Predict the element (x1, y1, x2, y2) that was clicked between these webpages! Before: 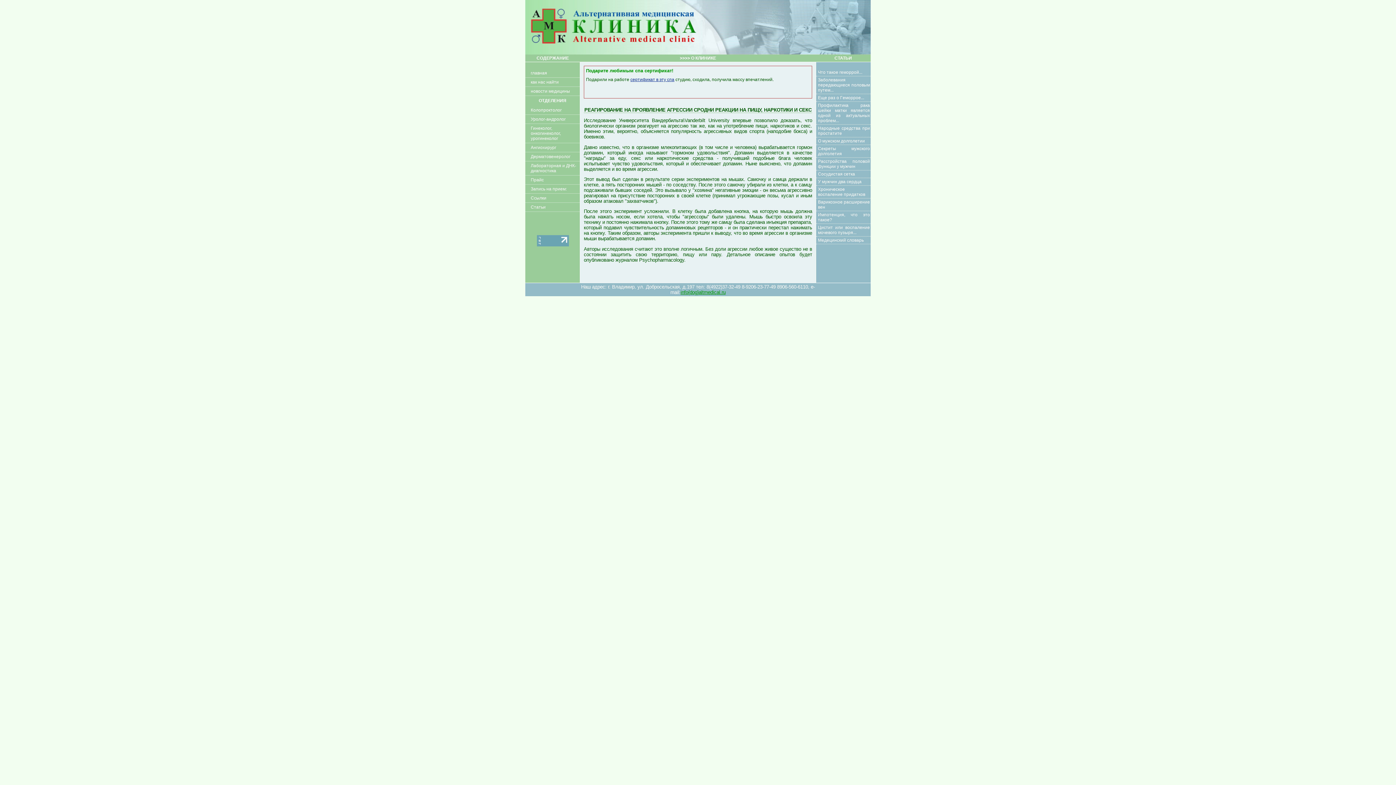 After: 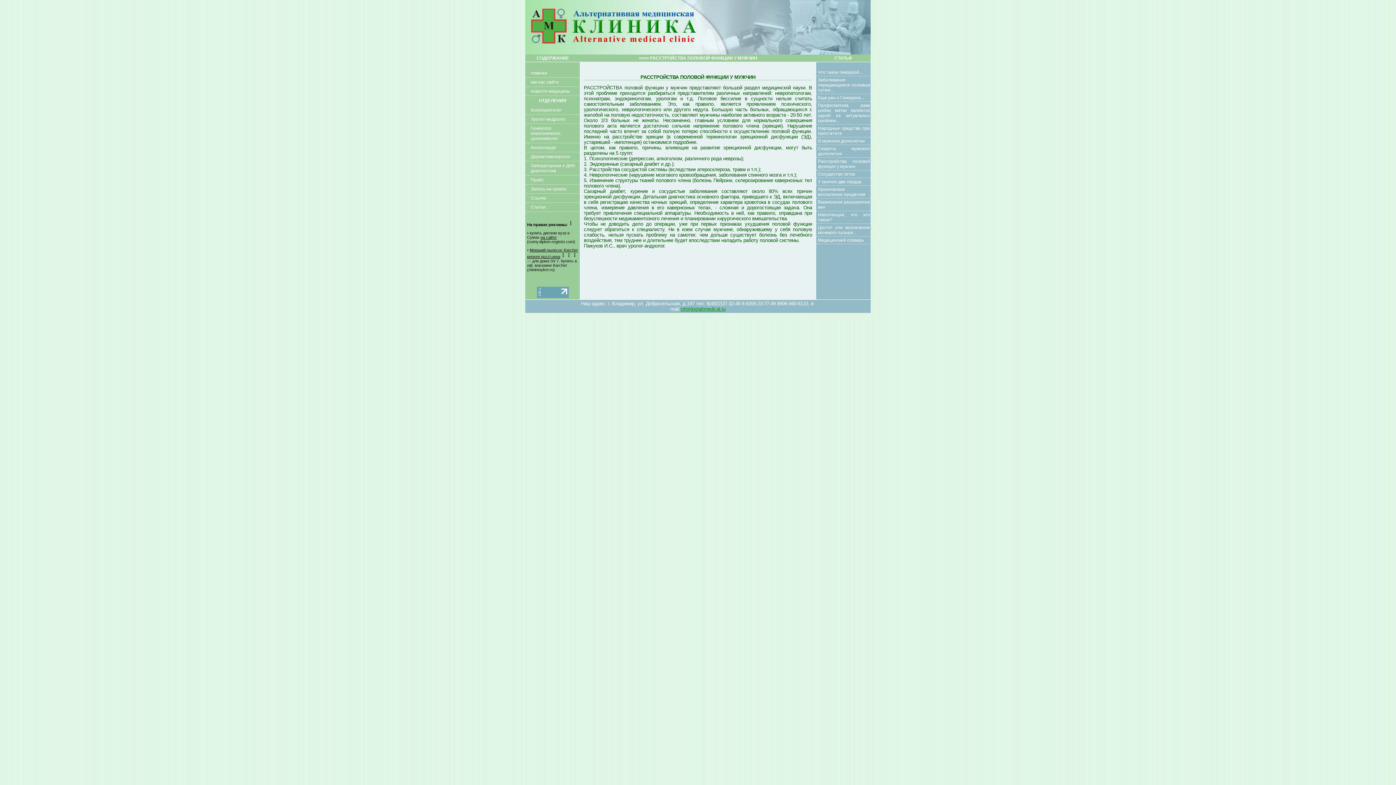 Action: label: Расстройства половой функции у мужчин bbox: (818, 158, 870, 169)